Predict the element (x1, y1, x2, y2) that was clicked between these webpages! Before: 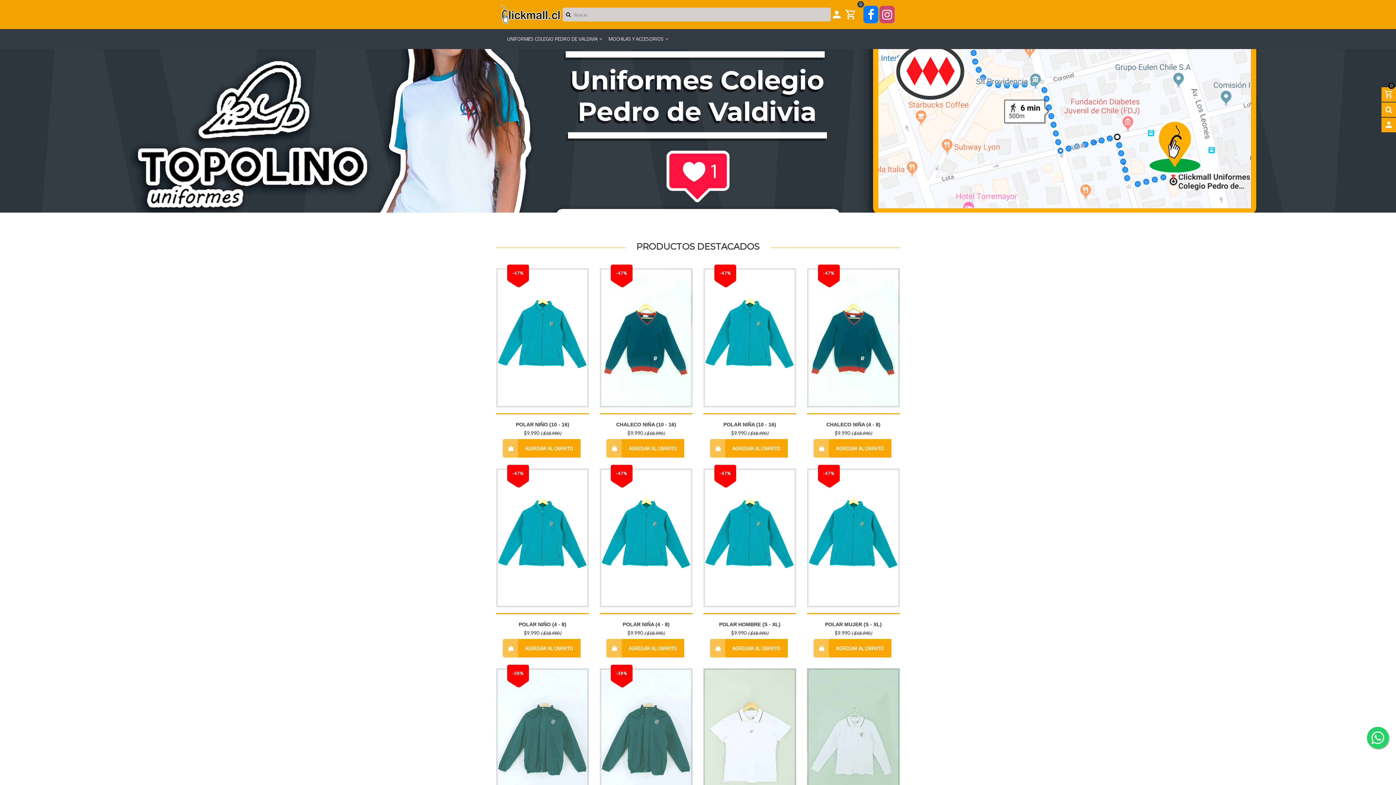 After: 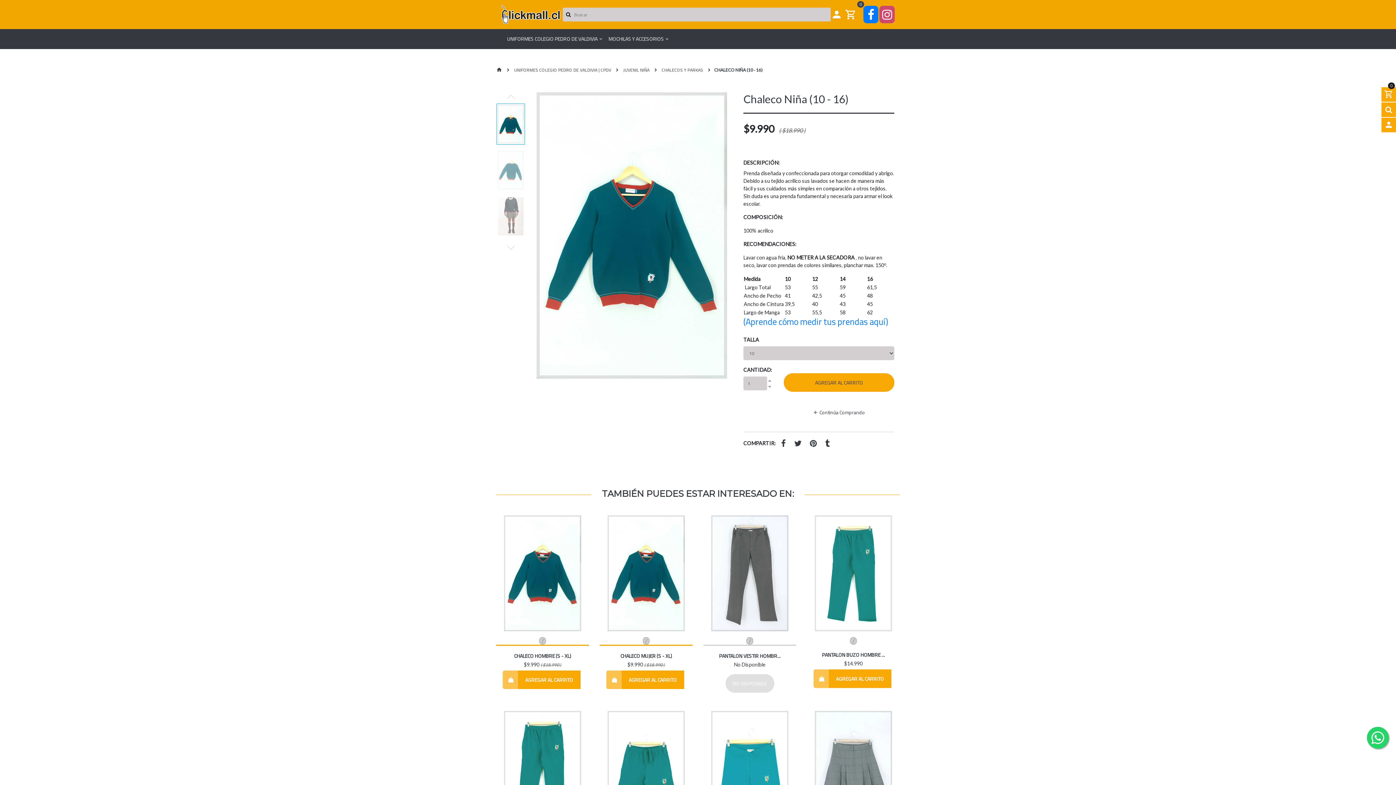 Action: bbox: (600, 336, 692, 343)